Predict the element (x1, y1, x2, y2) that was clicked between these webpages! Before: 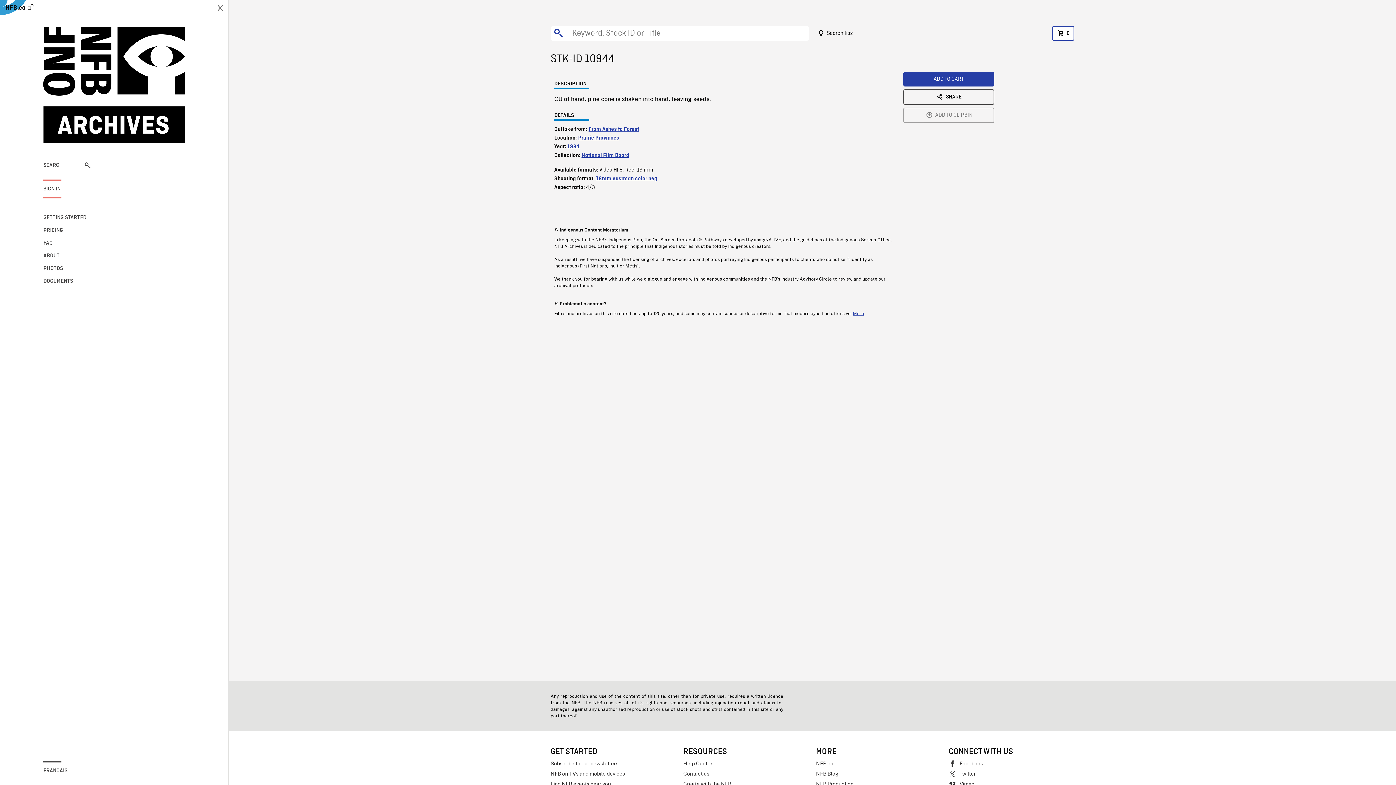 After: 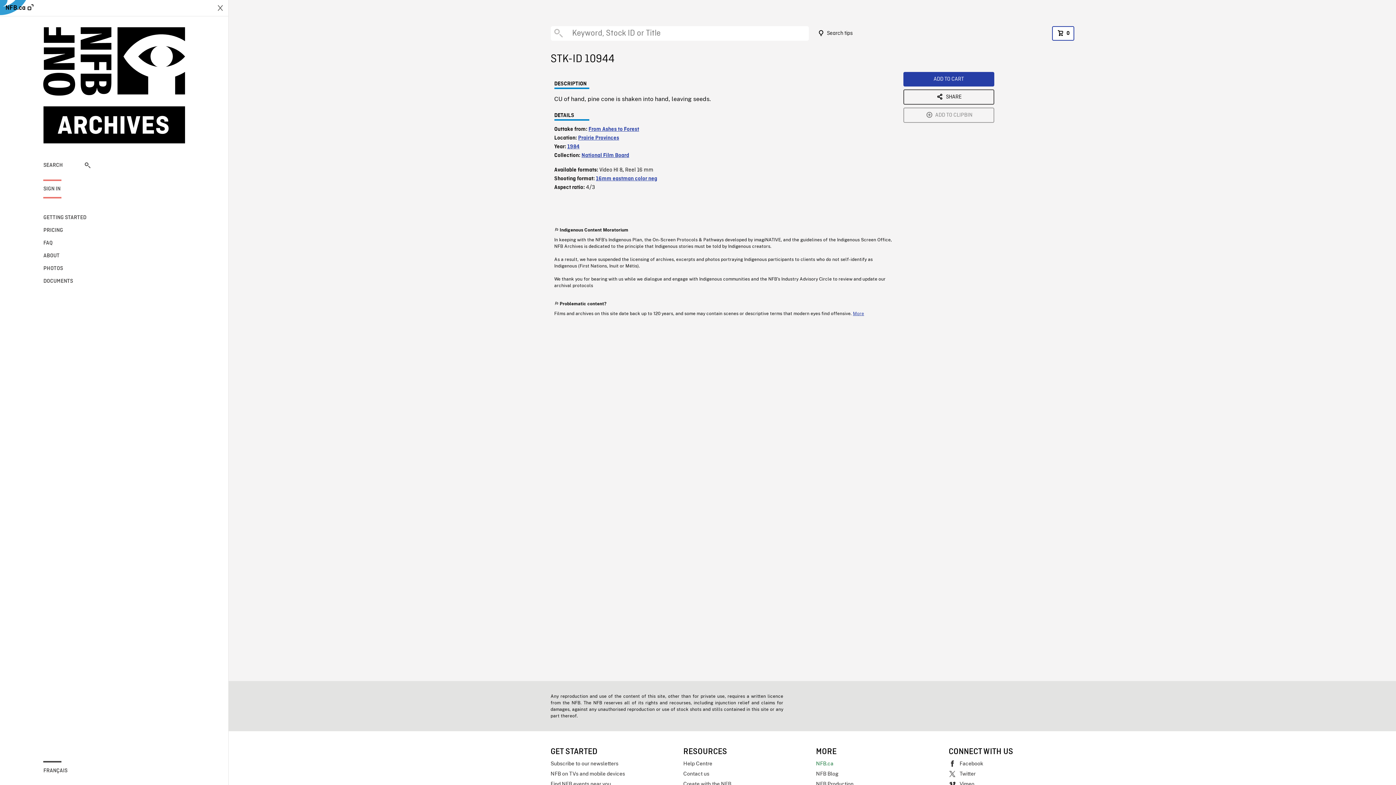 Action: bbox: (816, 758, 941, 769) label: NFB.ca